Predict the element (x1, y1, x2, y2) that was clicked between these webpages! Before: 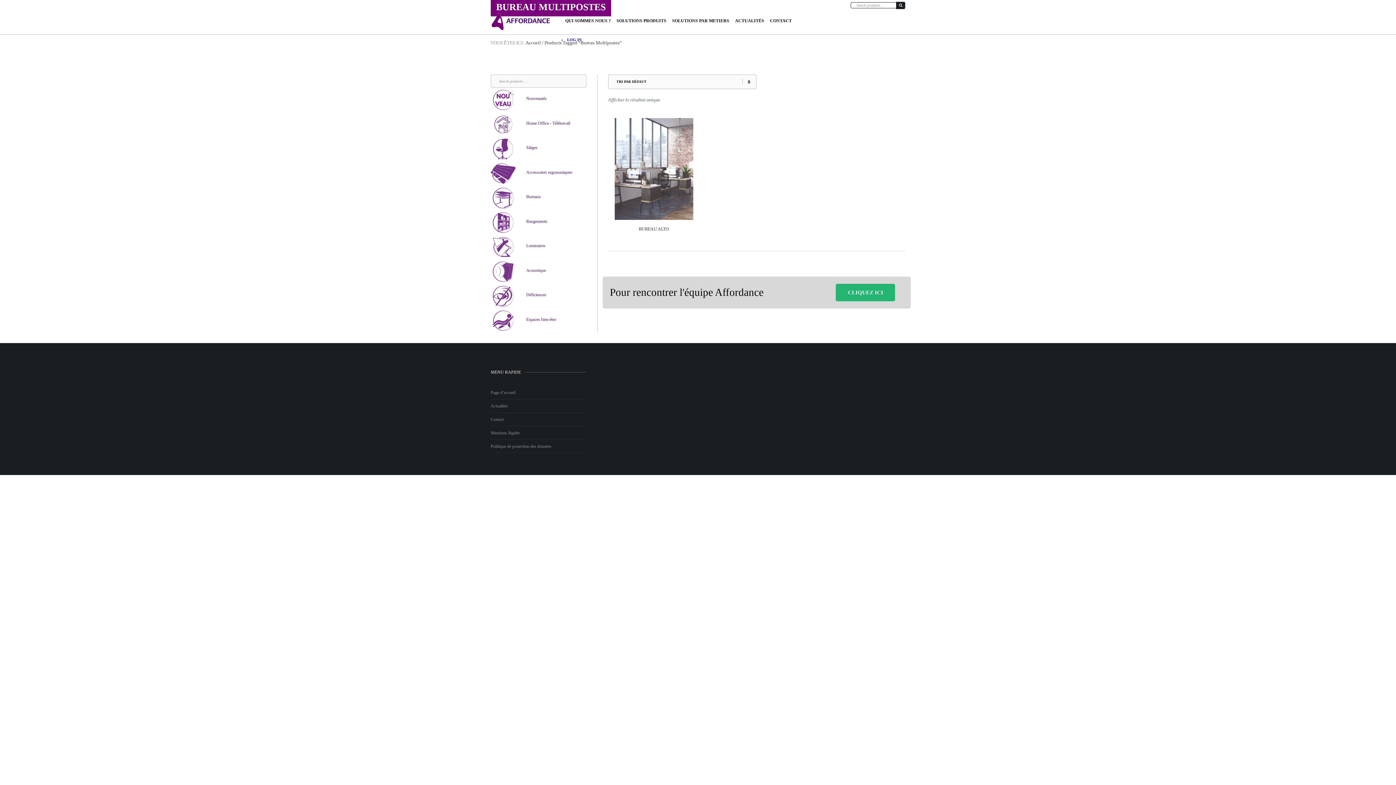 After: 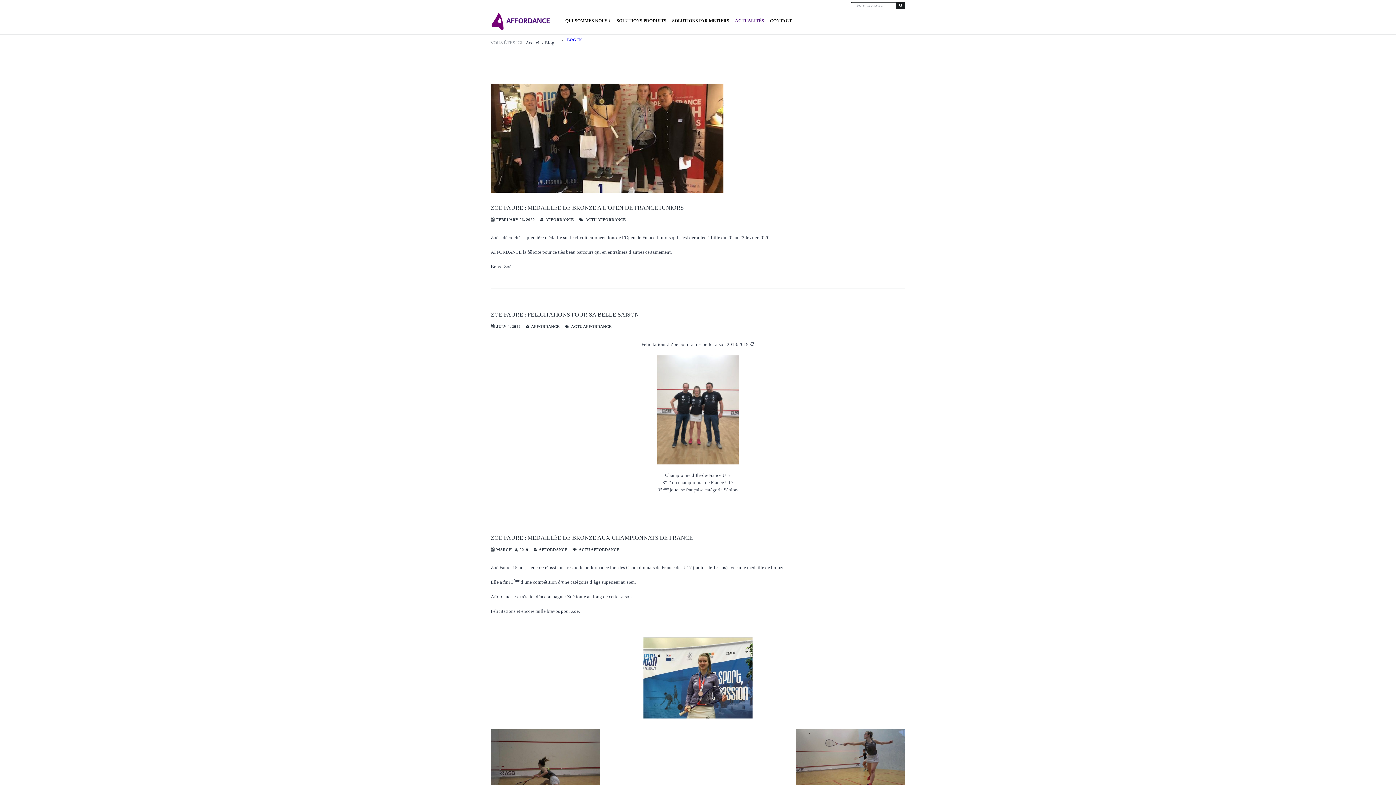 Action: label: Actualités bbox: (490, 399, 586, 413)